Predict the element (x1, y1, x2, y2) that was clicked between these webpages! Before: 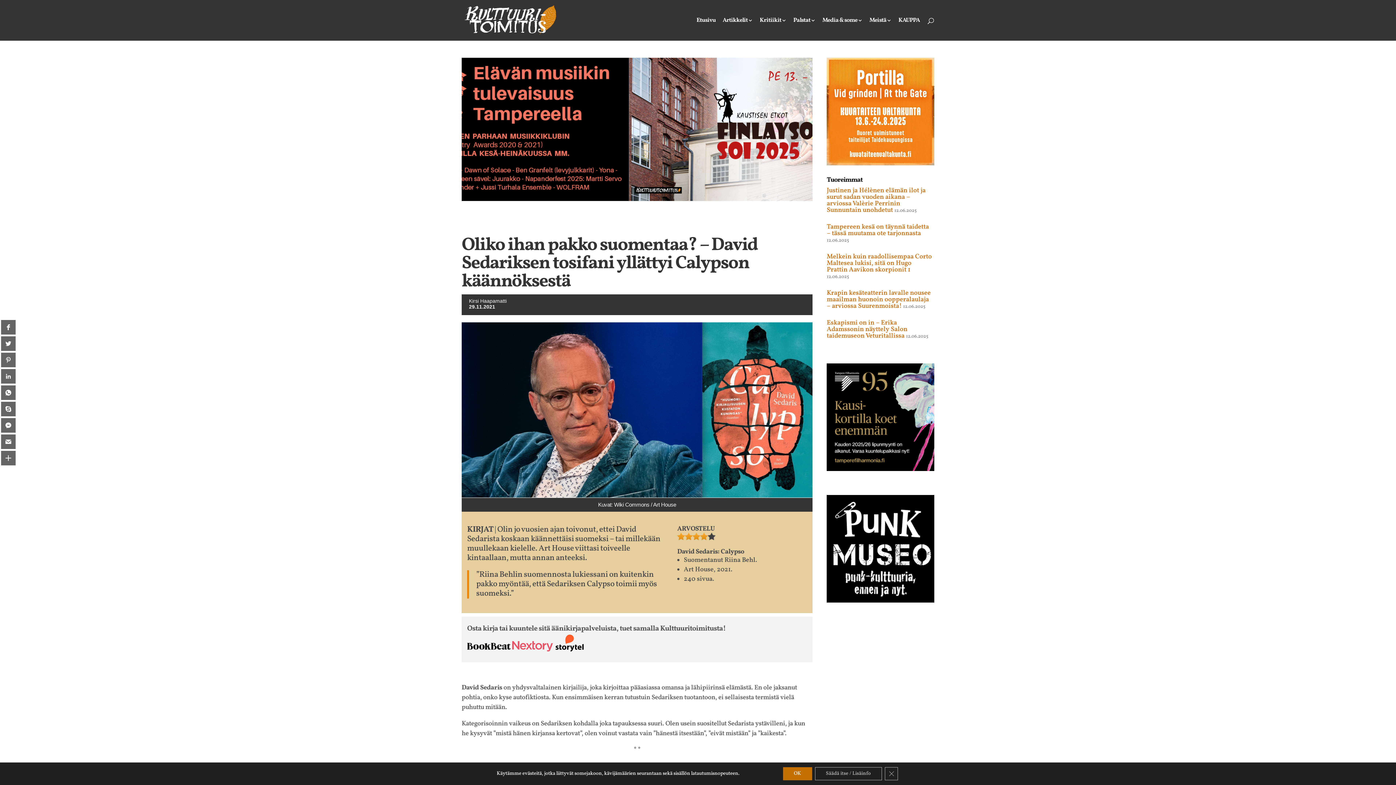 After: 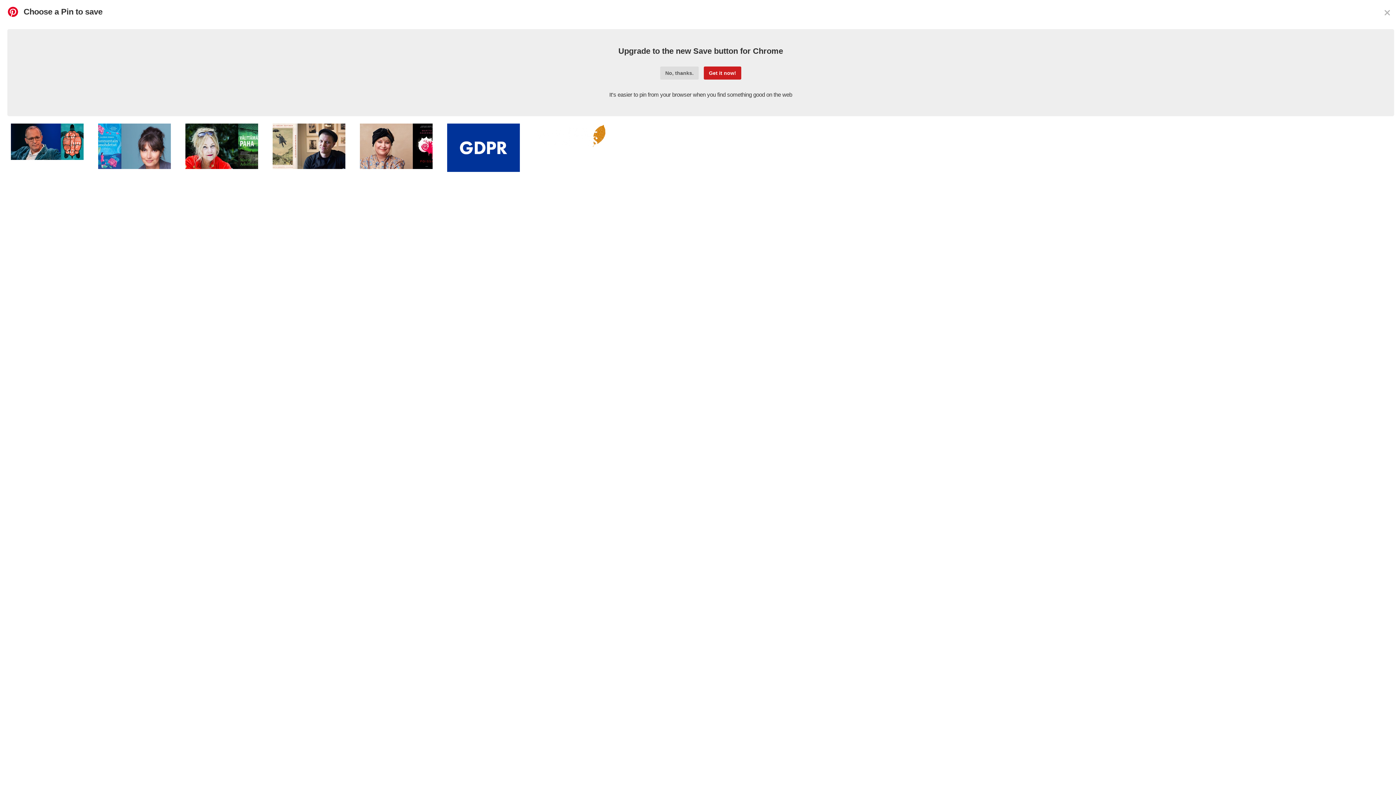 Action: bbox: (0, 352, 15, 367)